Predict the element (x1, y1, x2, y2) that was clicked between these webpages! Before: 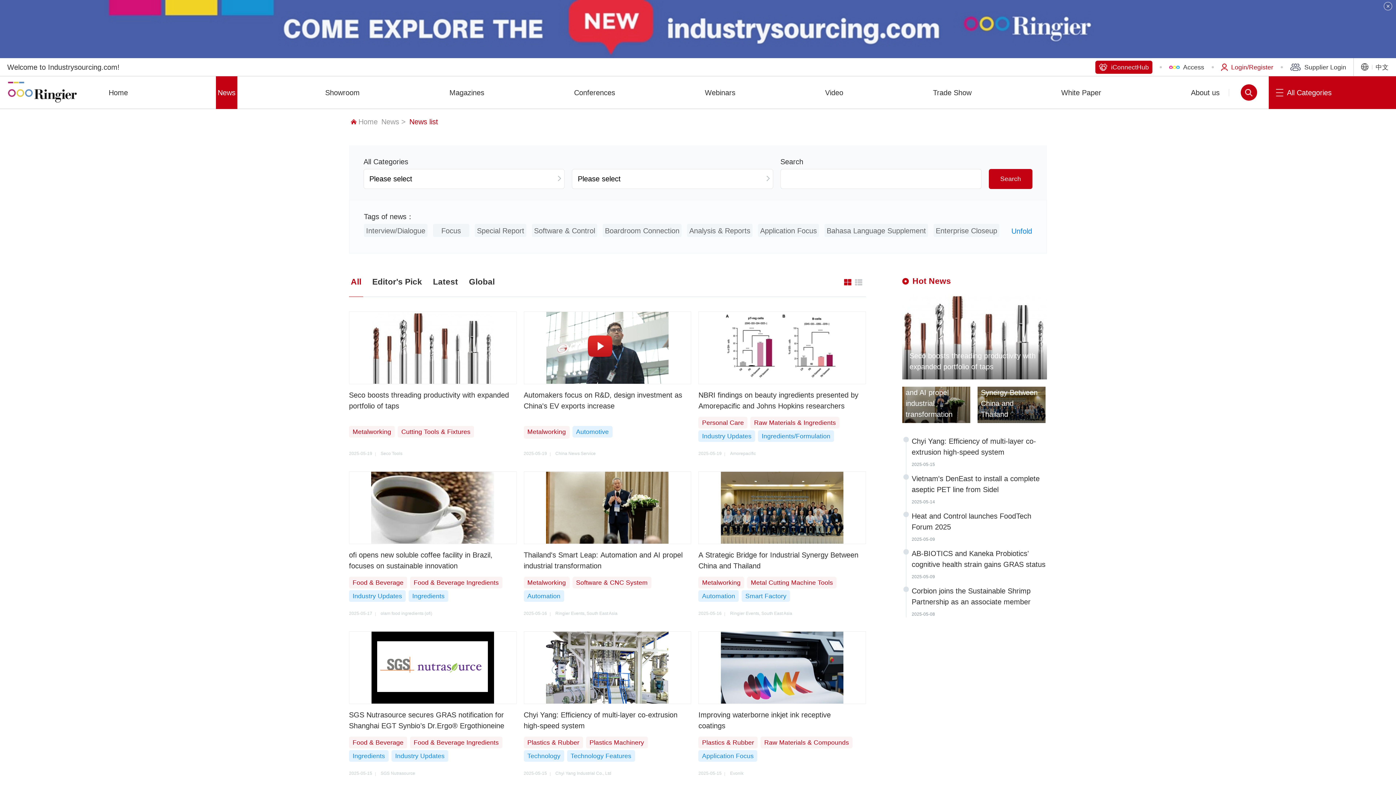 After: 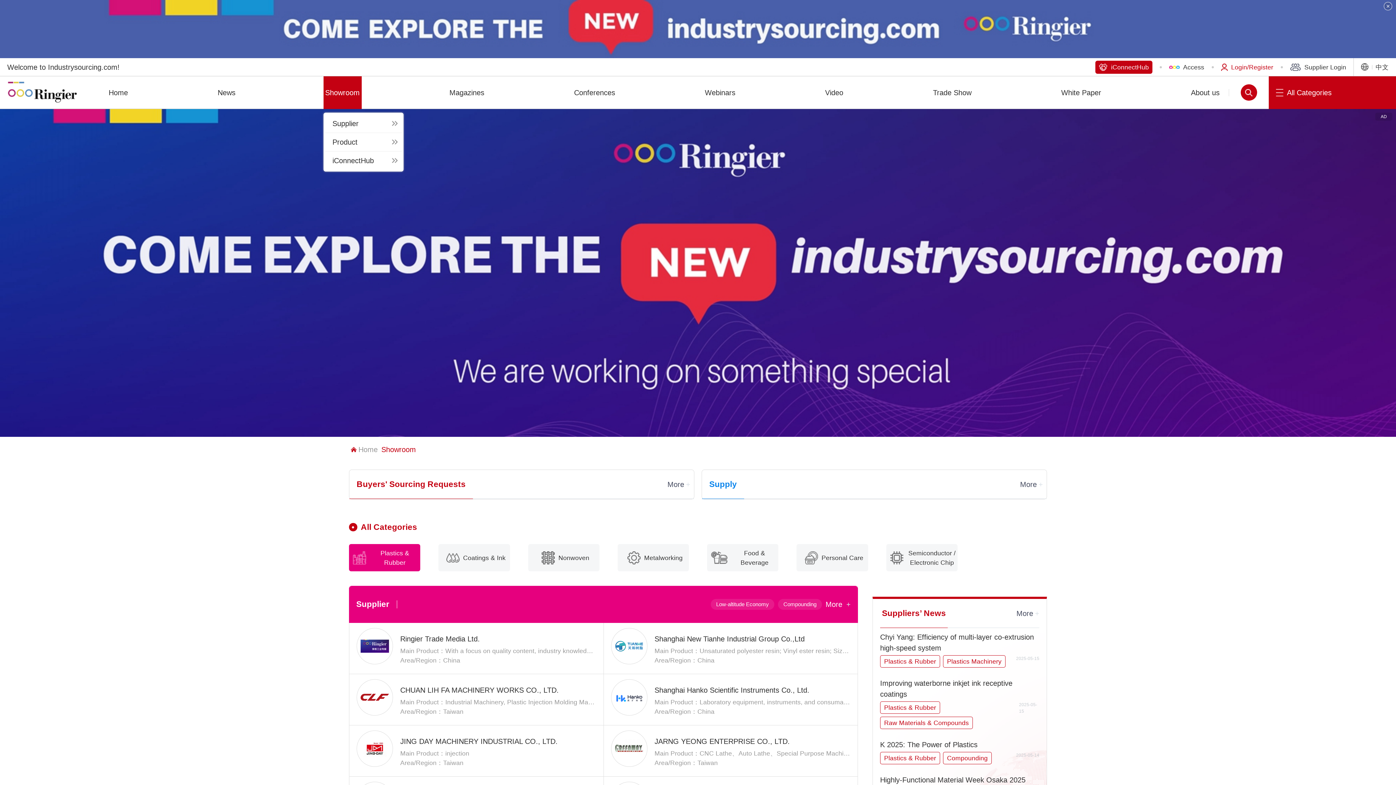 Action: label: Showroom bbox: (323, 76, 361, 108)